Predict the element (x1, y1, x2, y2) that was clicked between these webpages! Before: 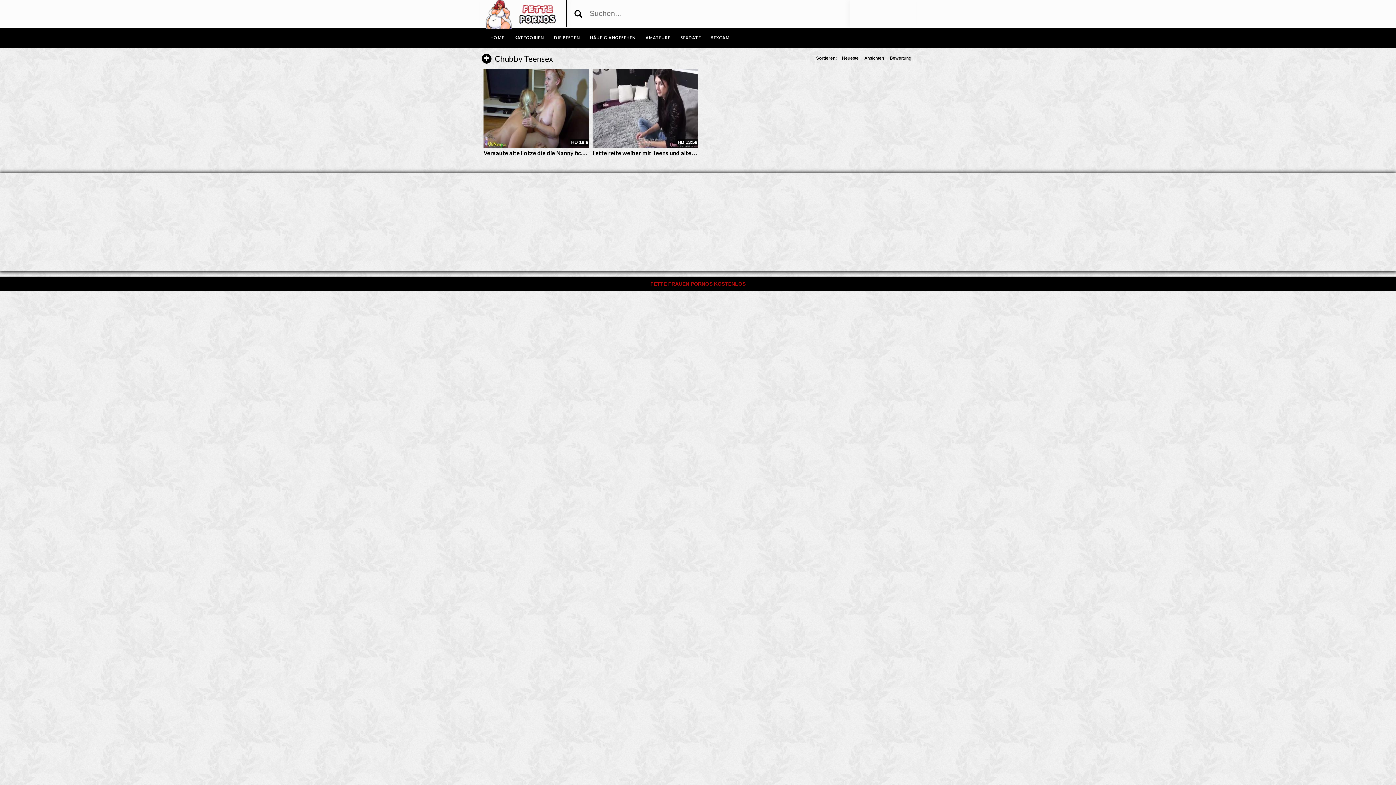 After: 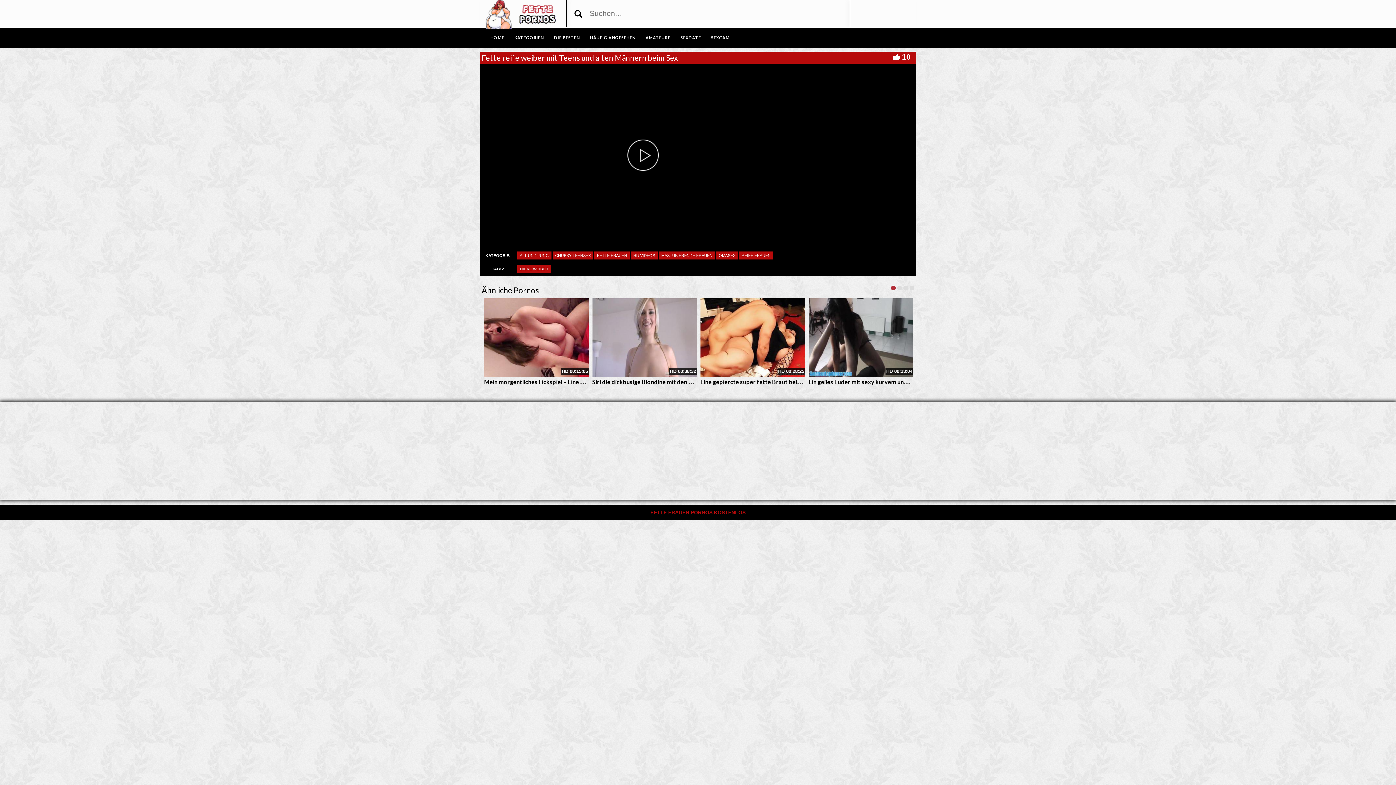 Action: bbox: (592, 68, 698, 147)